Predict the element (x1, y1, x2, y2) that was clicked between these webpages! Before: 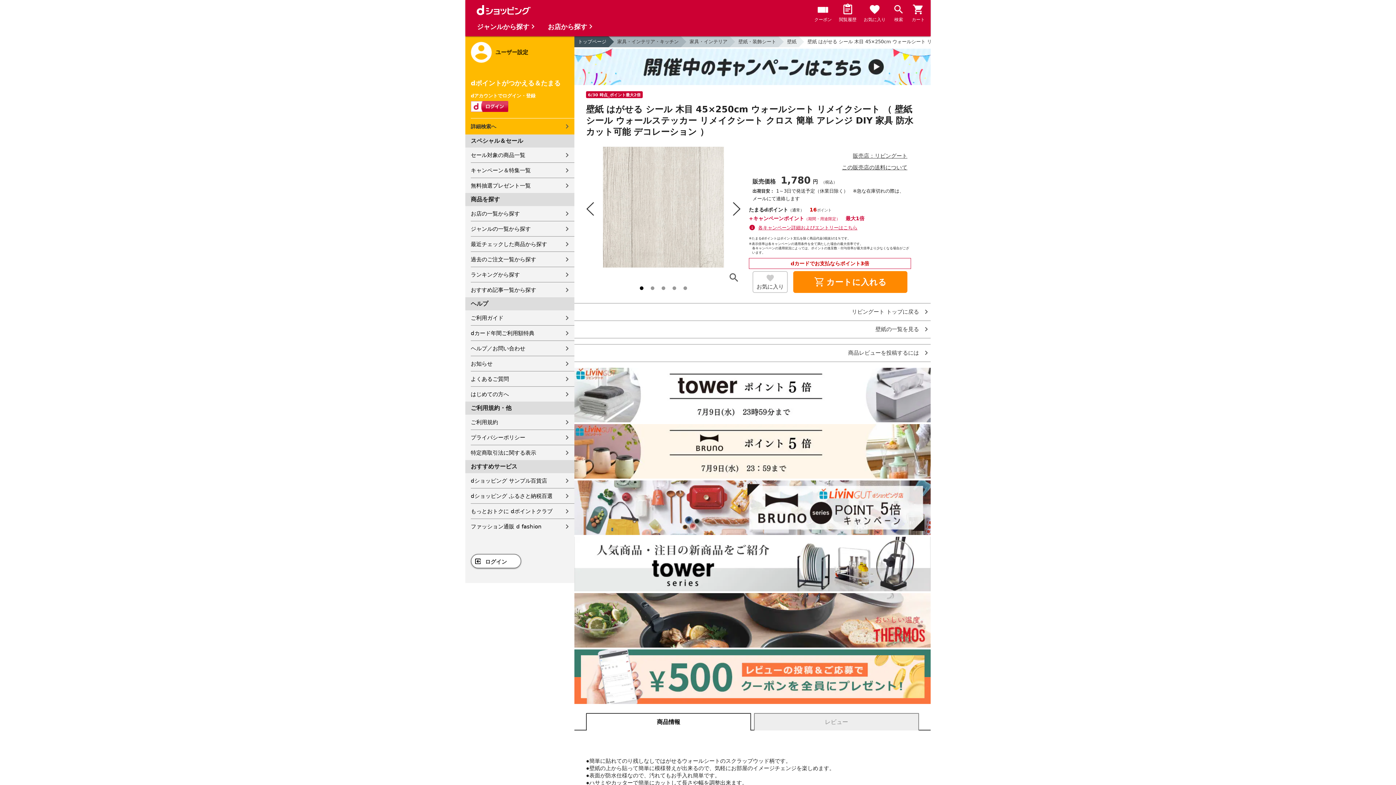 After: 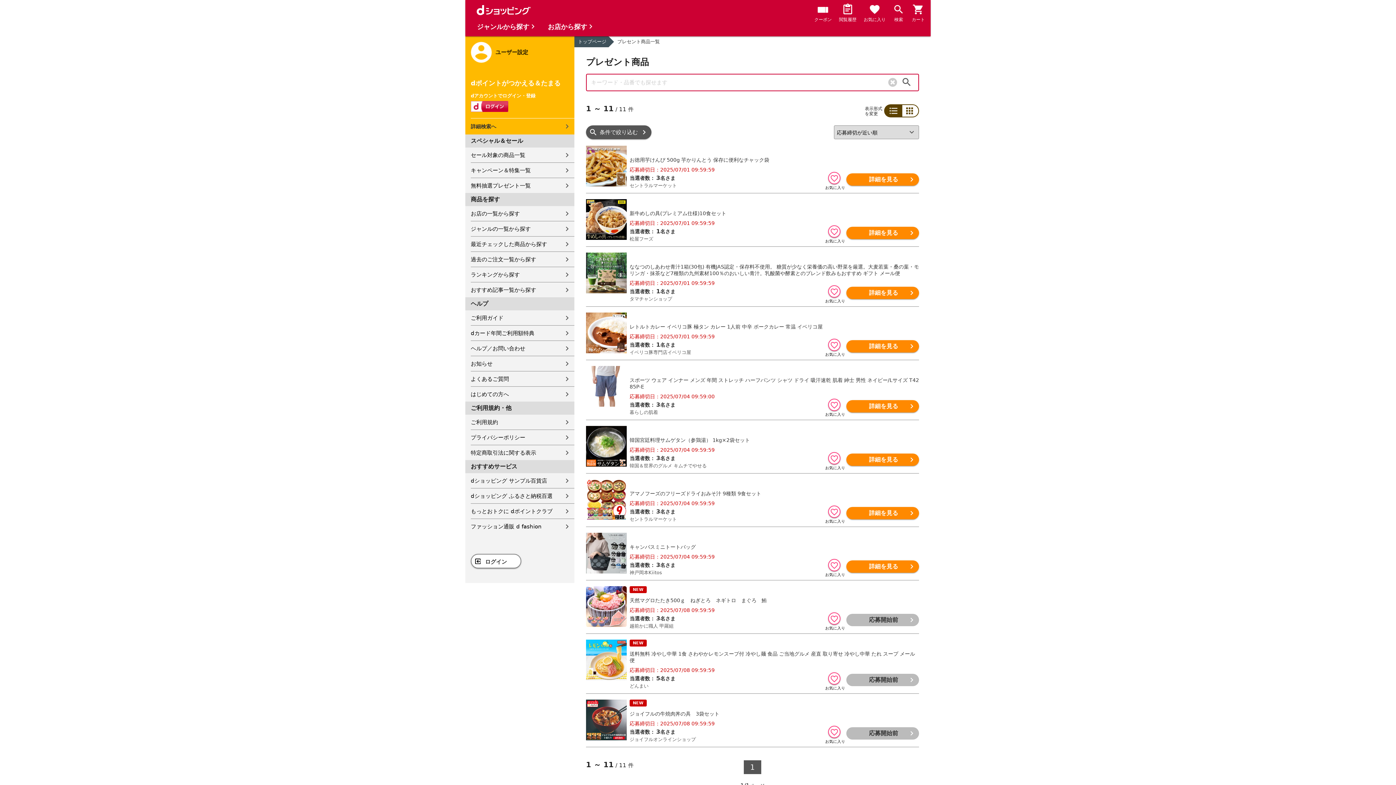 Action: bbox: (470, 178, 574, 193) label: 無料抽選プレゼント一覧